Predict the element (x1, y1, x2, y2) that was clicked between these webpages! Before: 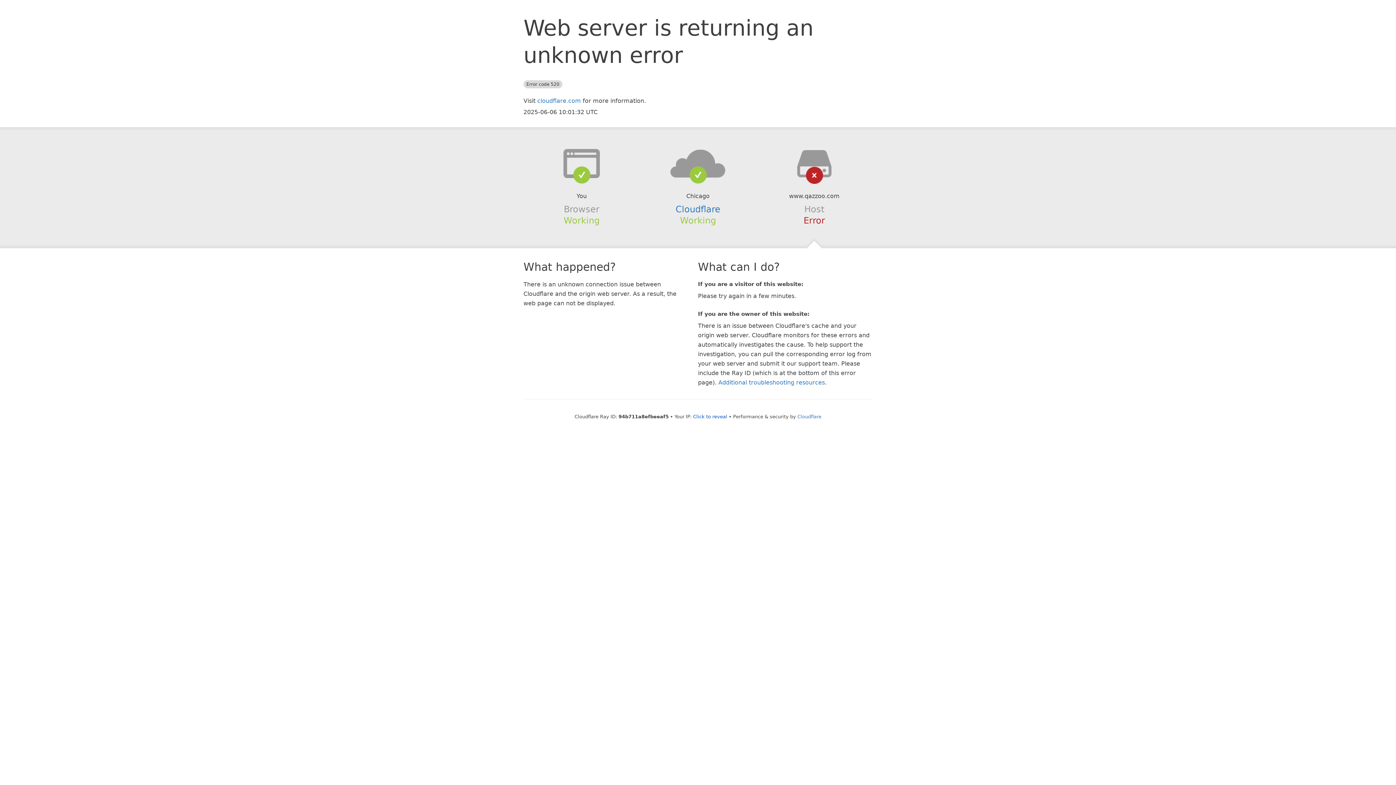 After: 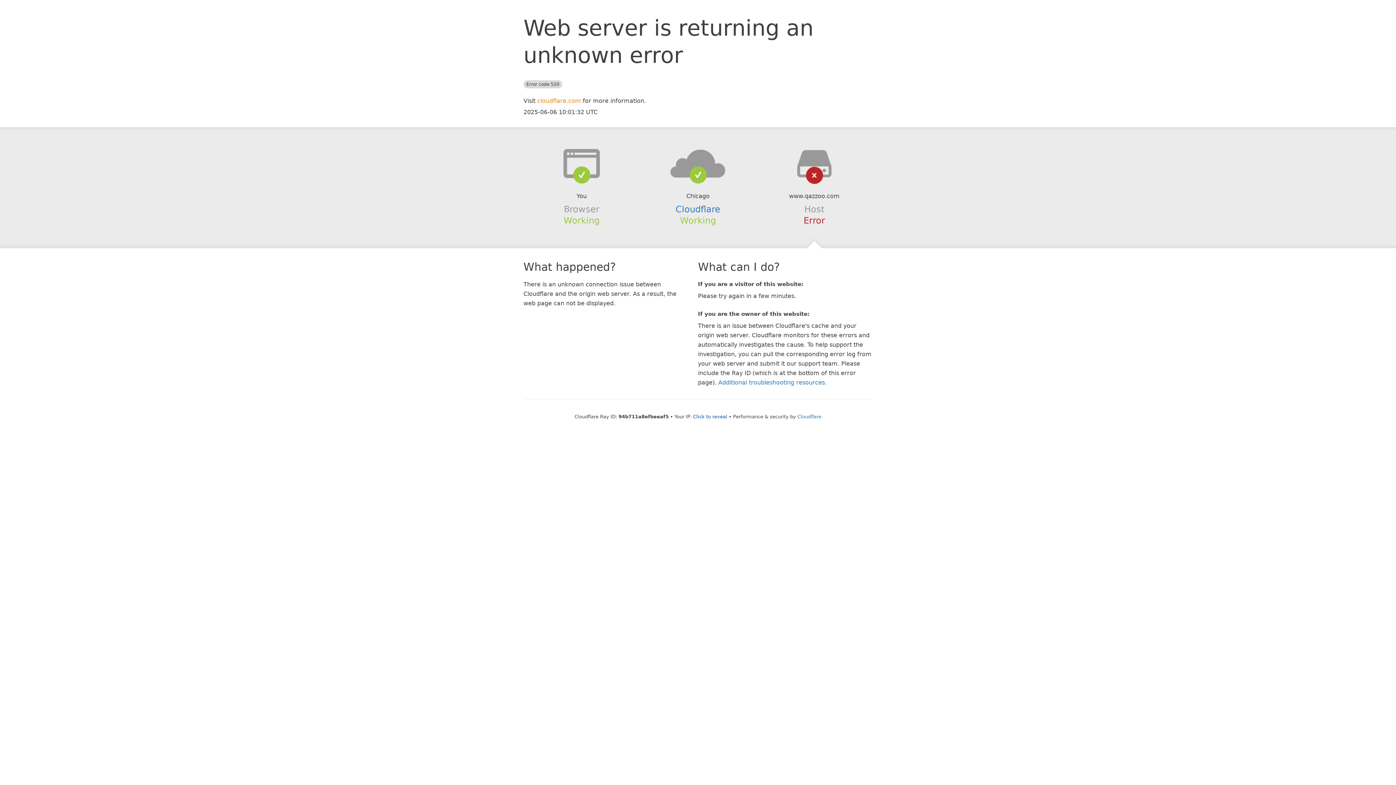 Action: bbox: (537, 97, 581, 104) label: cloudflare.com